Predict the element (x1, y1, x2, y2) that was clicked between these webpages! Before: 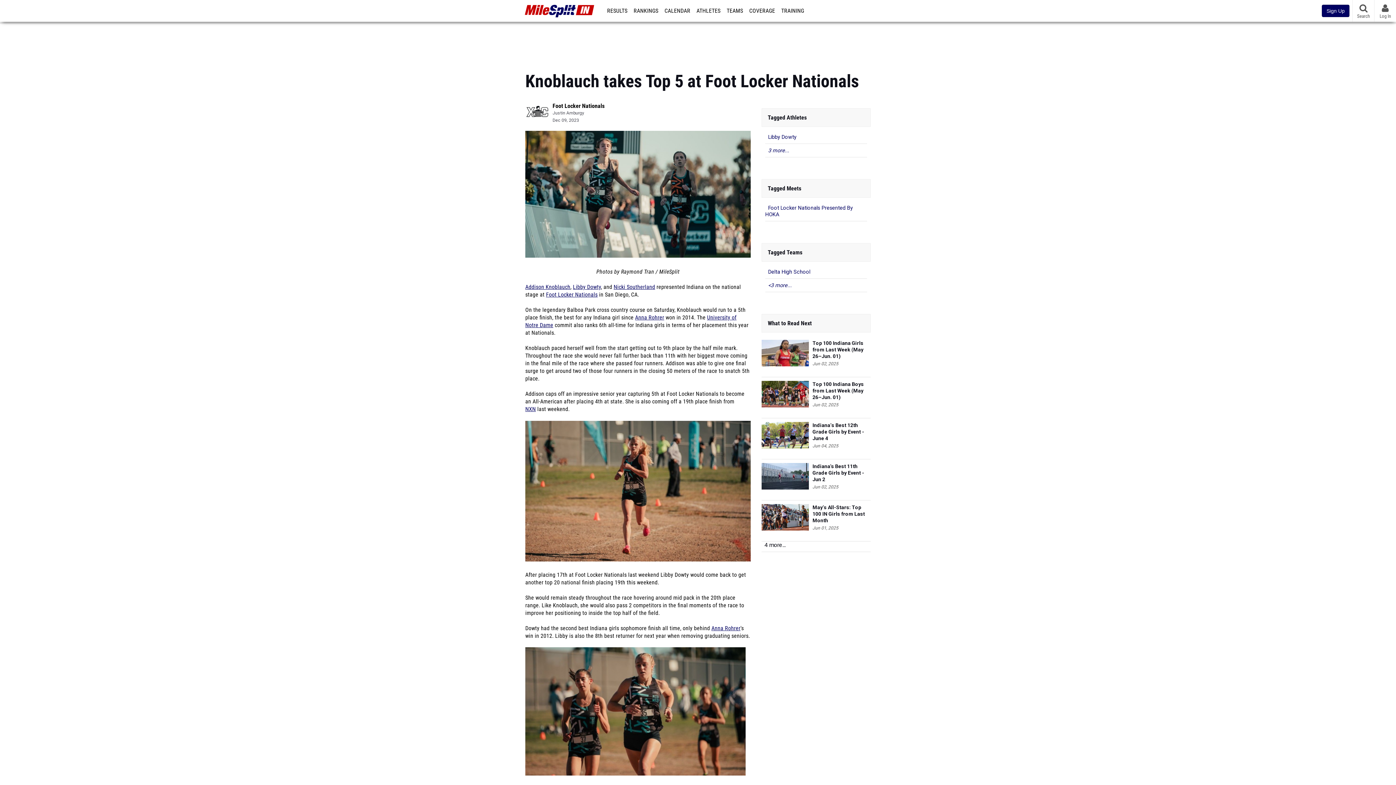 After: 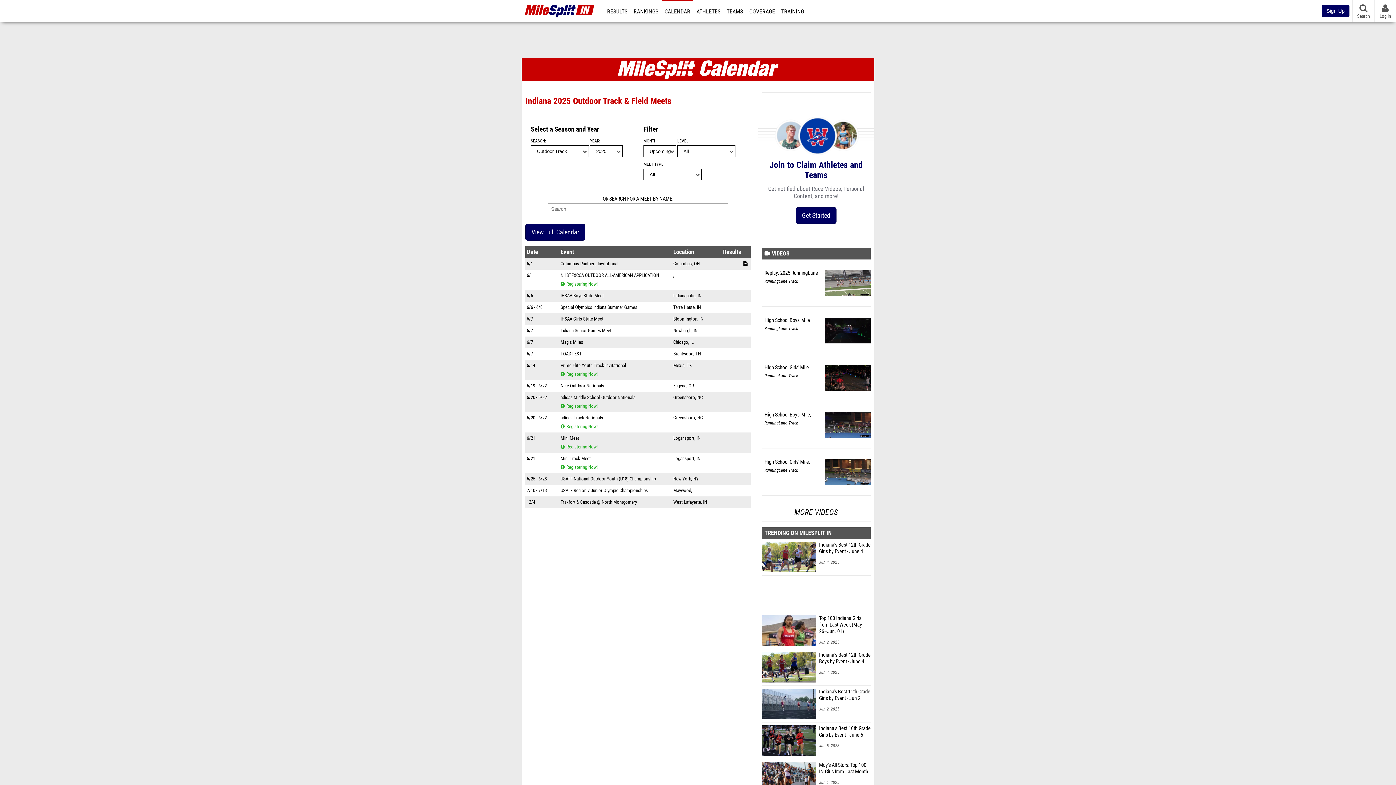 Action: bbox: (662, 0, 693, 21) label: CALENDAR